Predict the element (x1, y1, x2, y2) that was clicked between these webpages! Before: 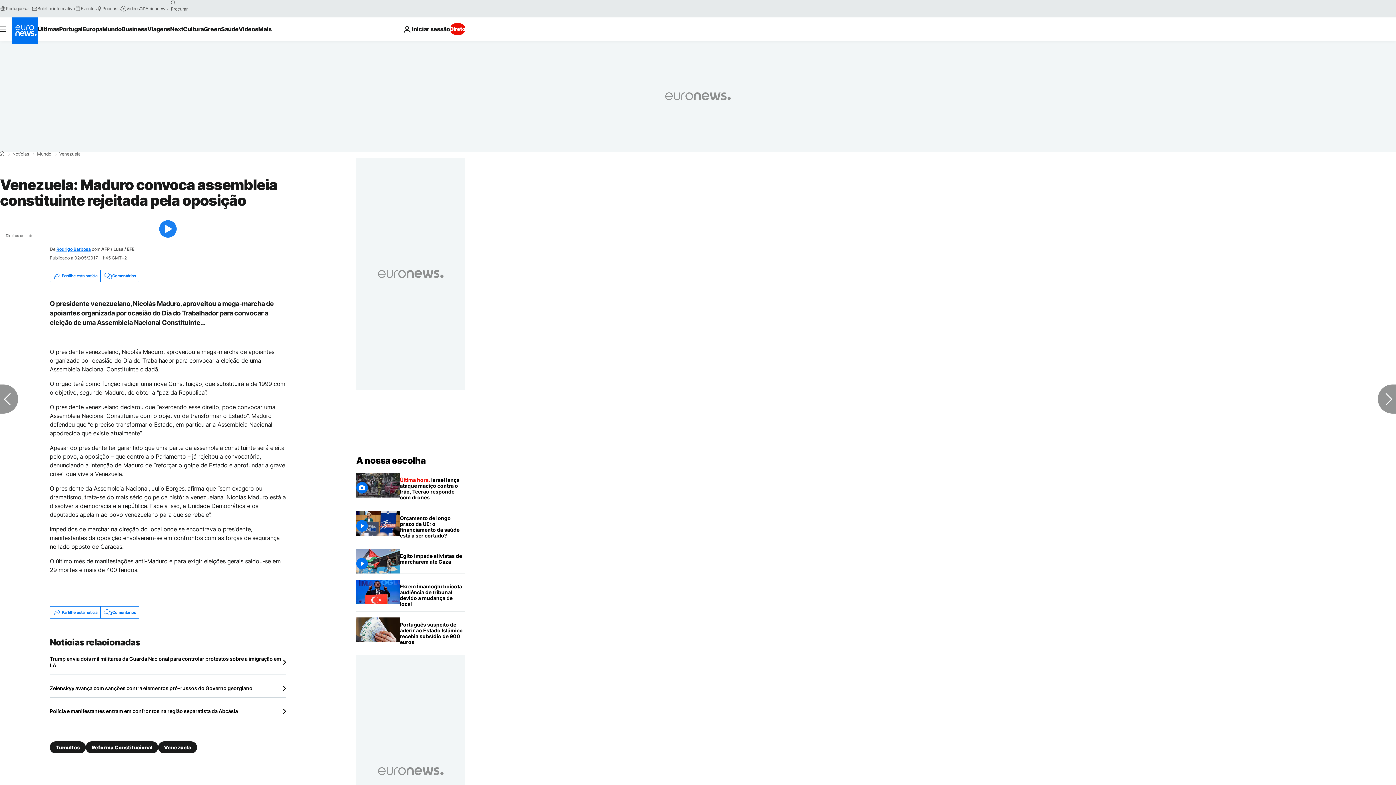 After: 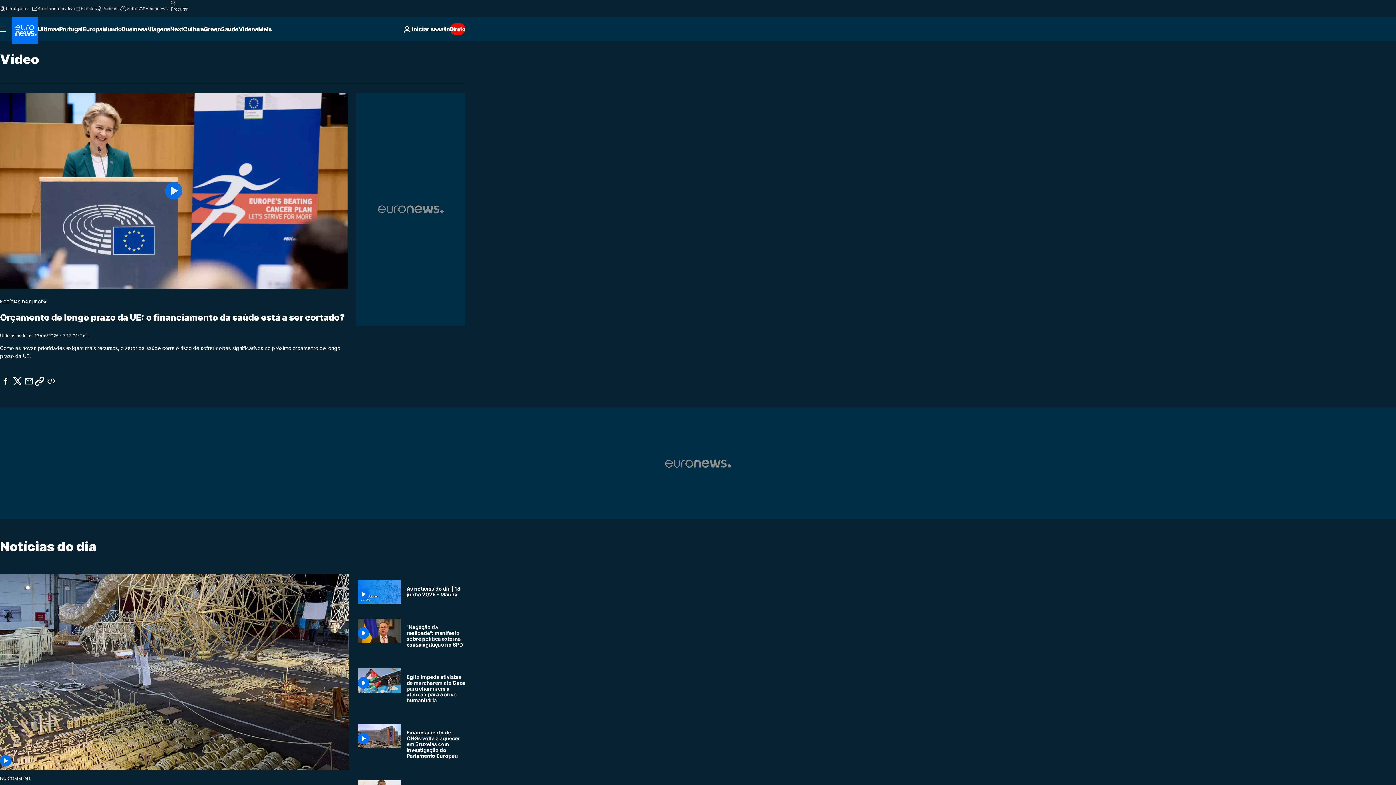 Action: bbox: (120, 5, 139, 11) label: Vídeos